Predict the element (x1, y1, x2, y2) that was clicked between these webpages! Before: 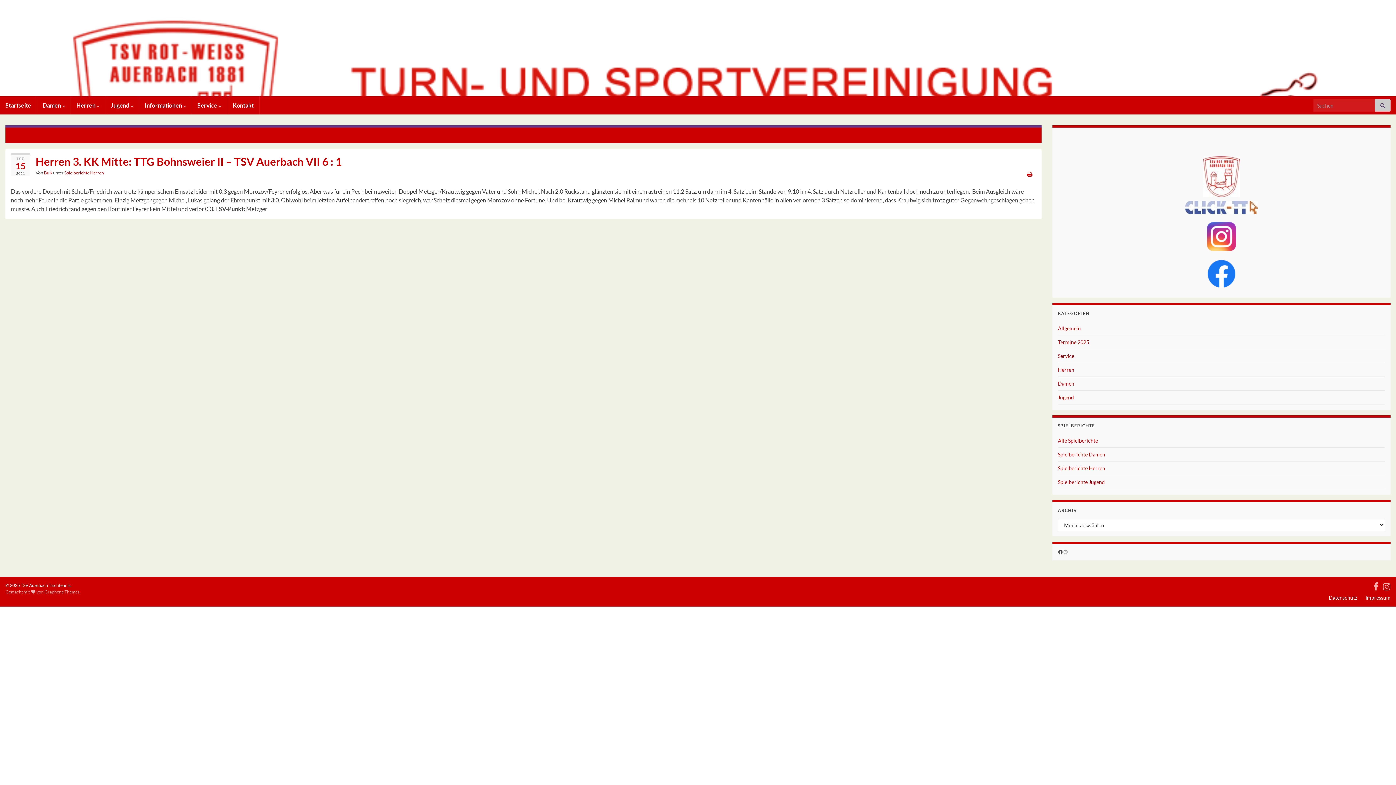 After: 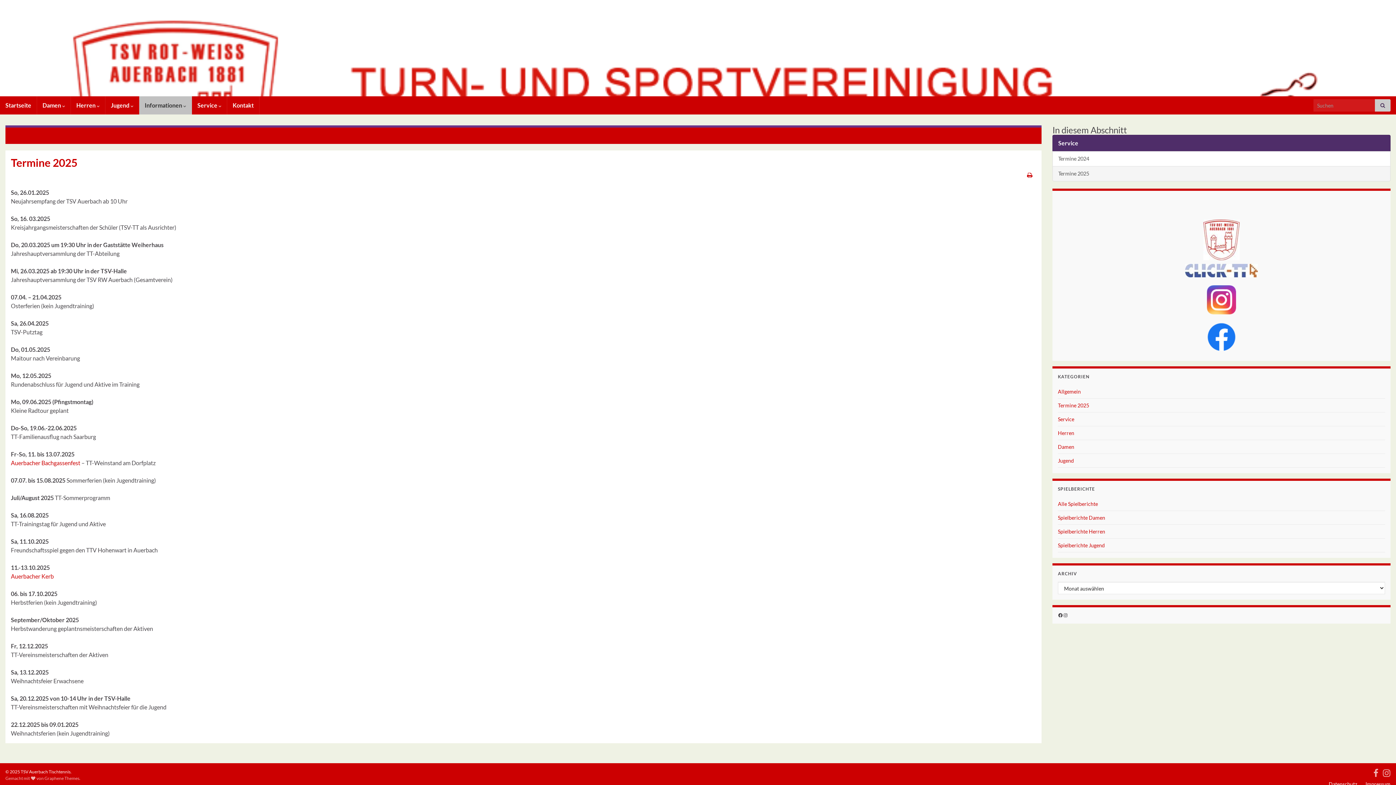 Action: label: Termine 2025 bbox: (1058, 339, 1089, 345)